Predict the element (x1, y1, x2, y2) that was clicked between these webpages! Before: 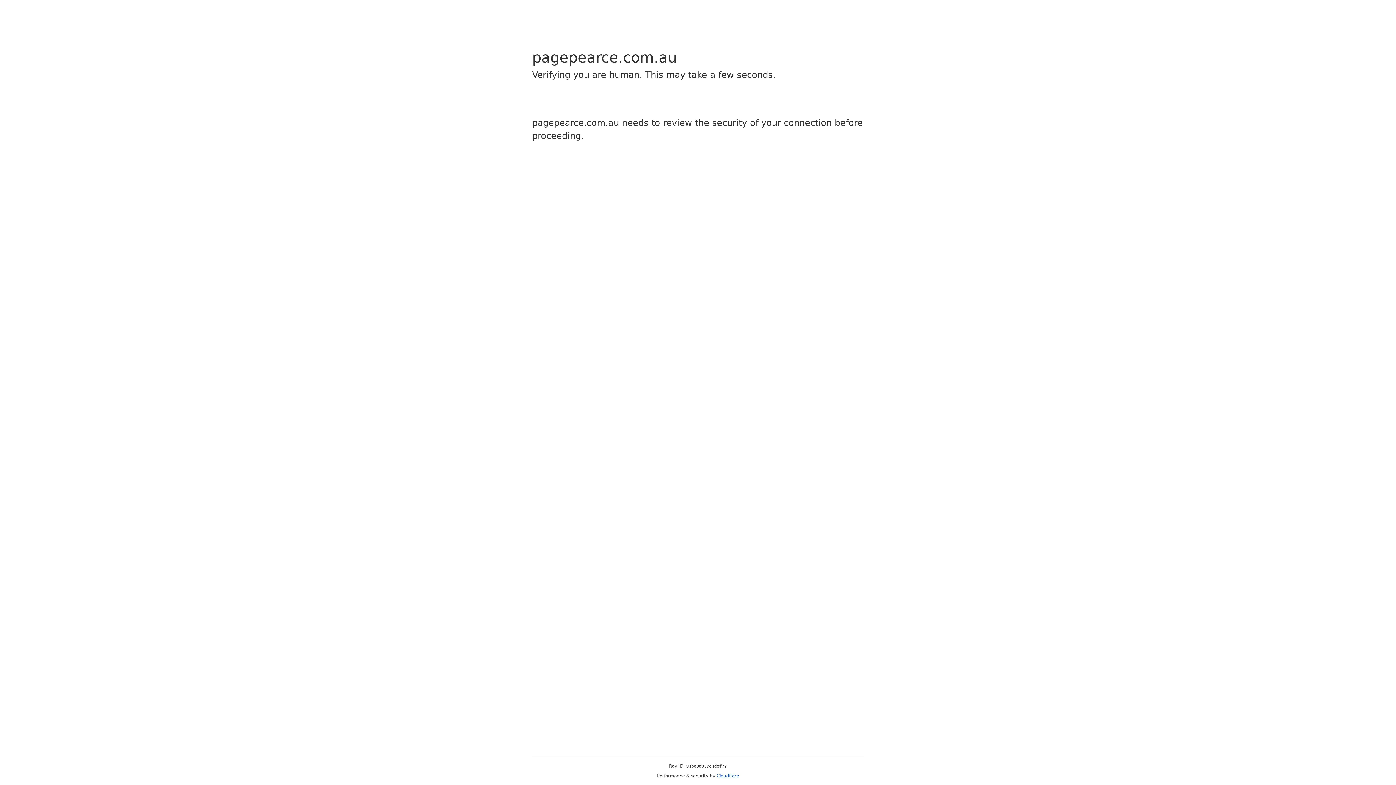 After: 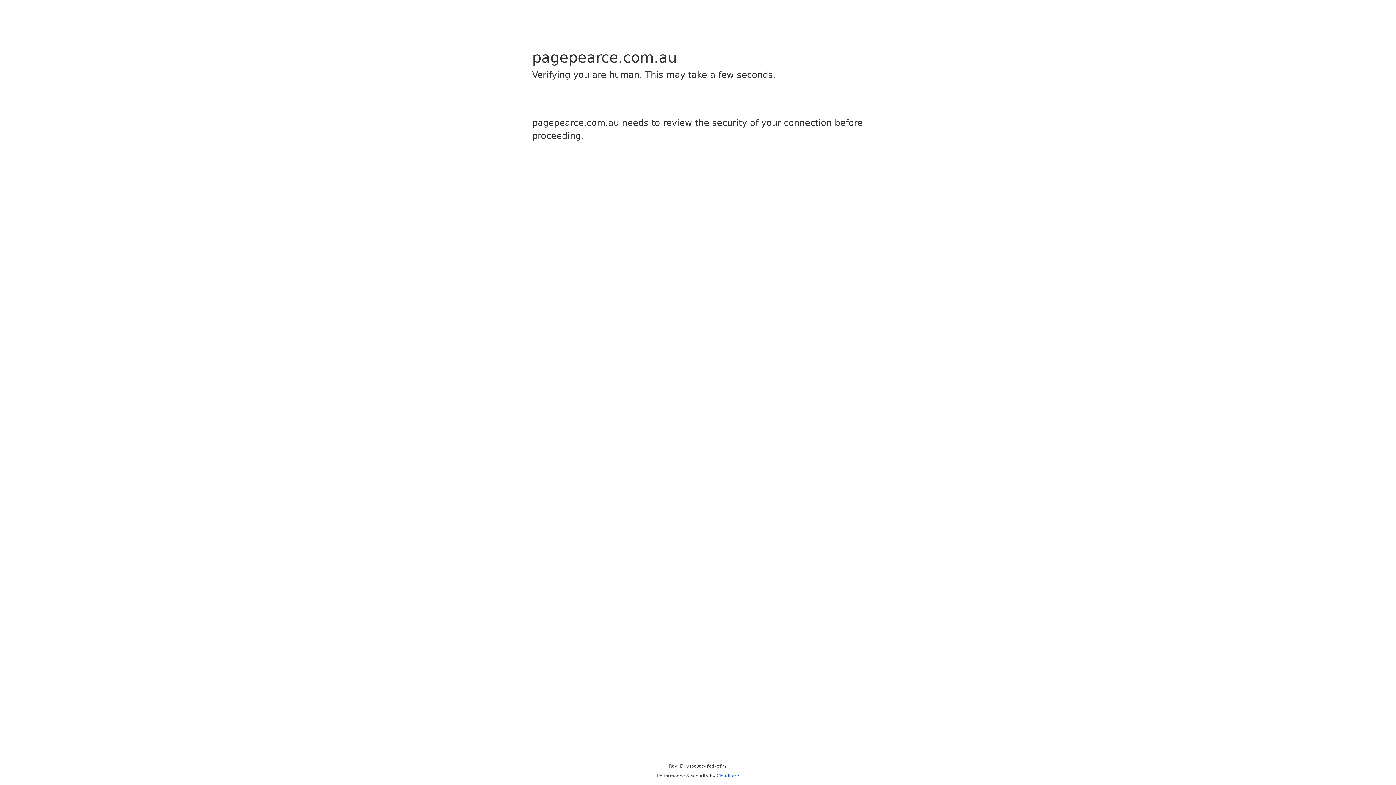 Action: label: Cloudflare bbox: (716, 773, 739, 778)